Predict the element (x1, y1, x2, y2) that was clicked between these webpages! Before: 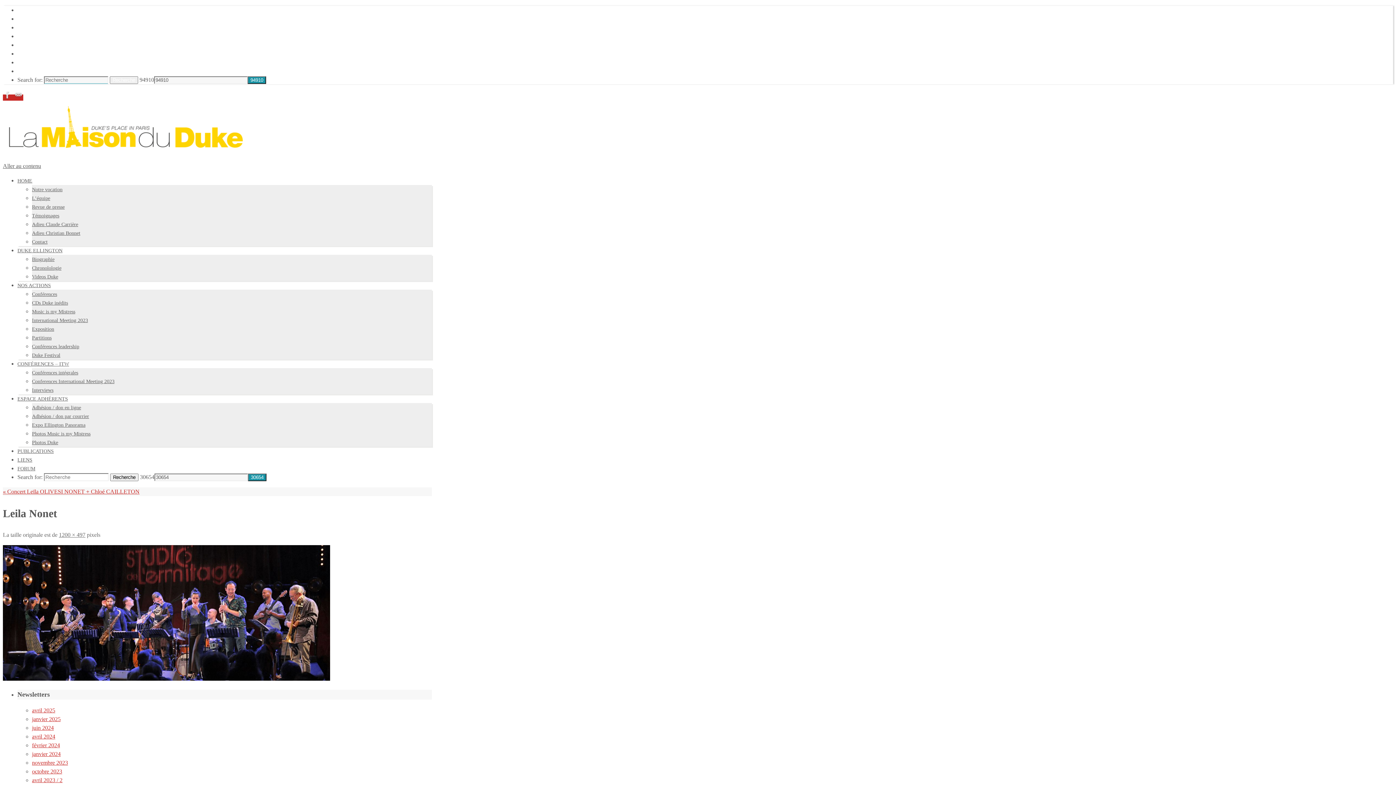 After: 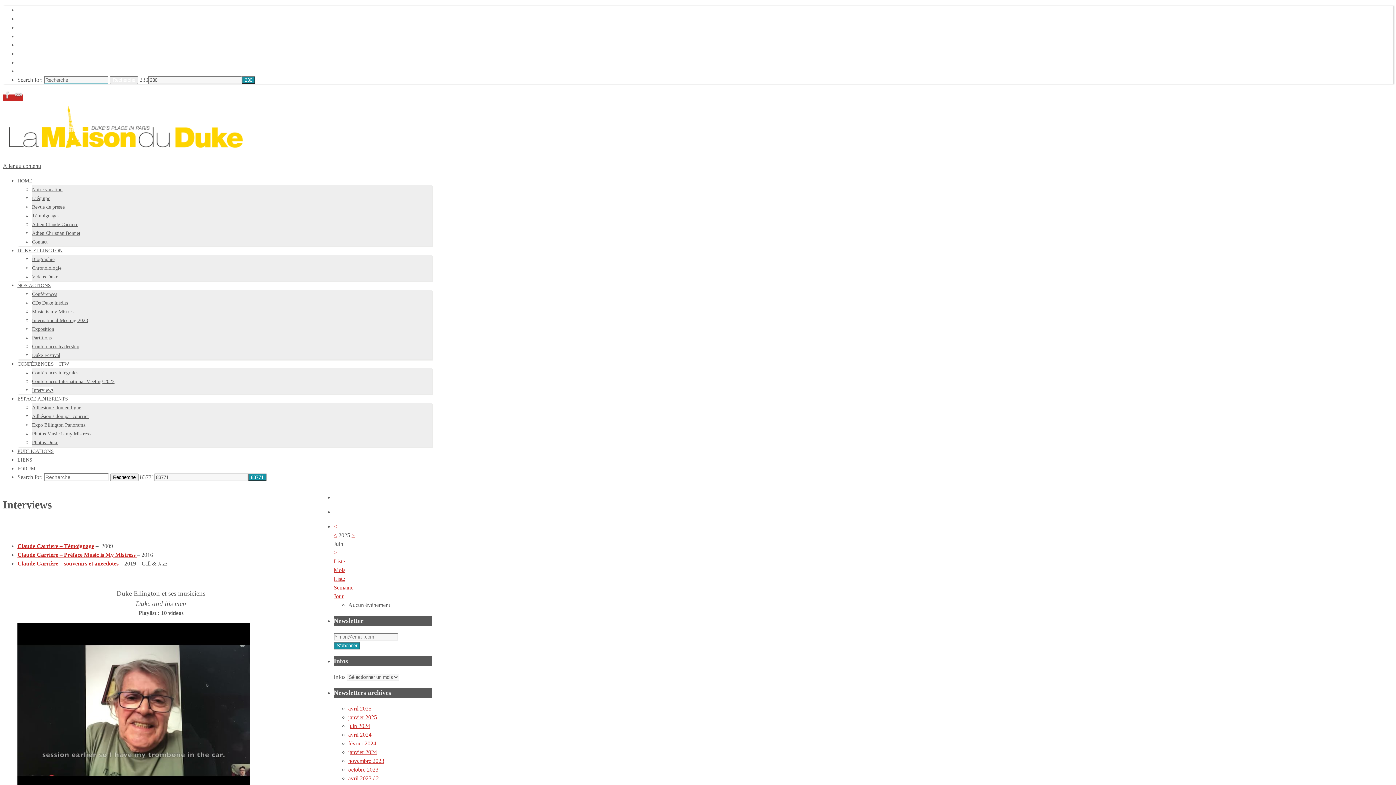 Action: label: Interviews bbox: (32, 387, 53, 393)